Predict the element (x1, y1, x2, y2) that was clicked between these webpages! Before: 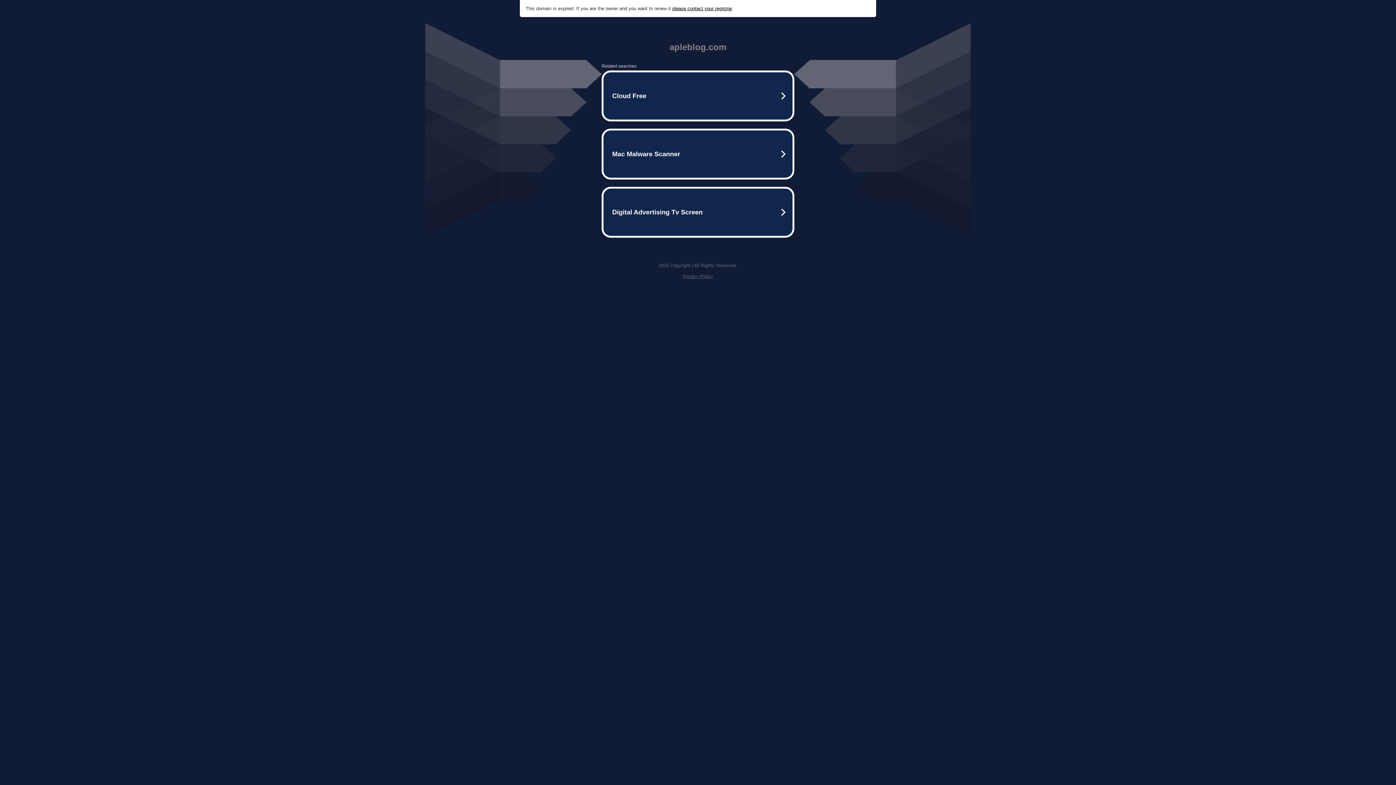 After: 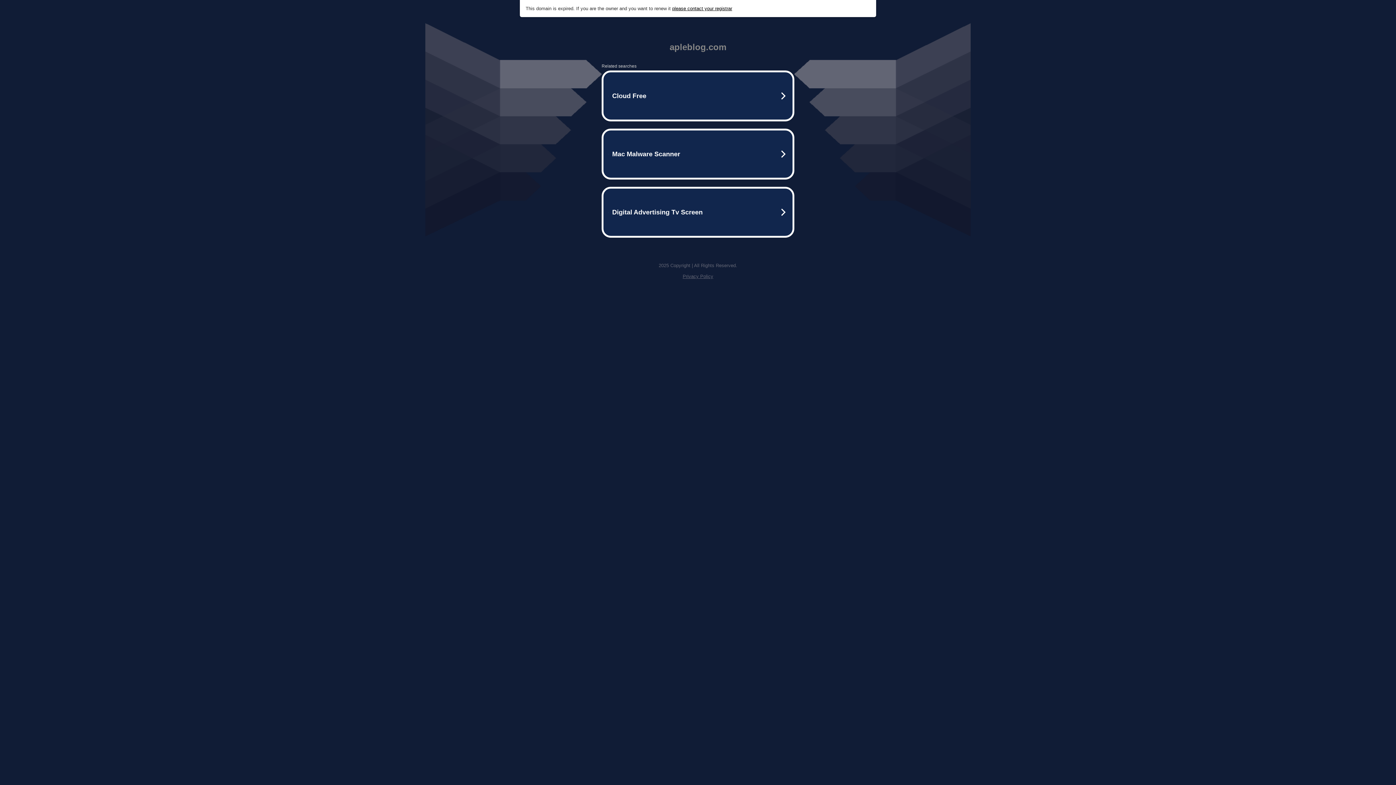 Action: label: please contact your registrar bbox: (672, 5, 732, 11)